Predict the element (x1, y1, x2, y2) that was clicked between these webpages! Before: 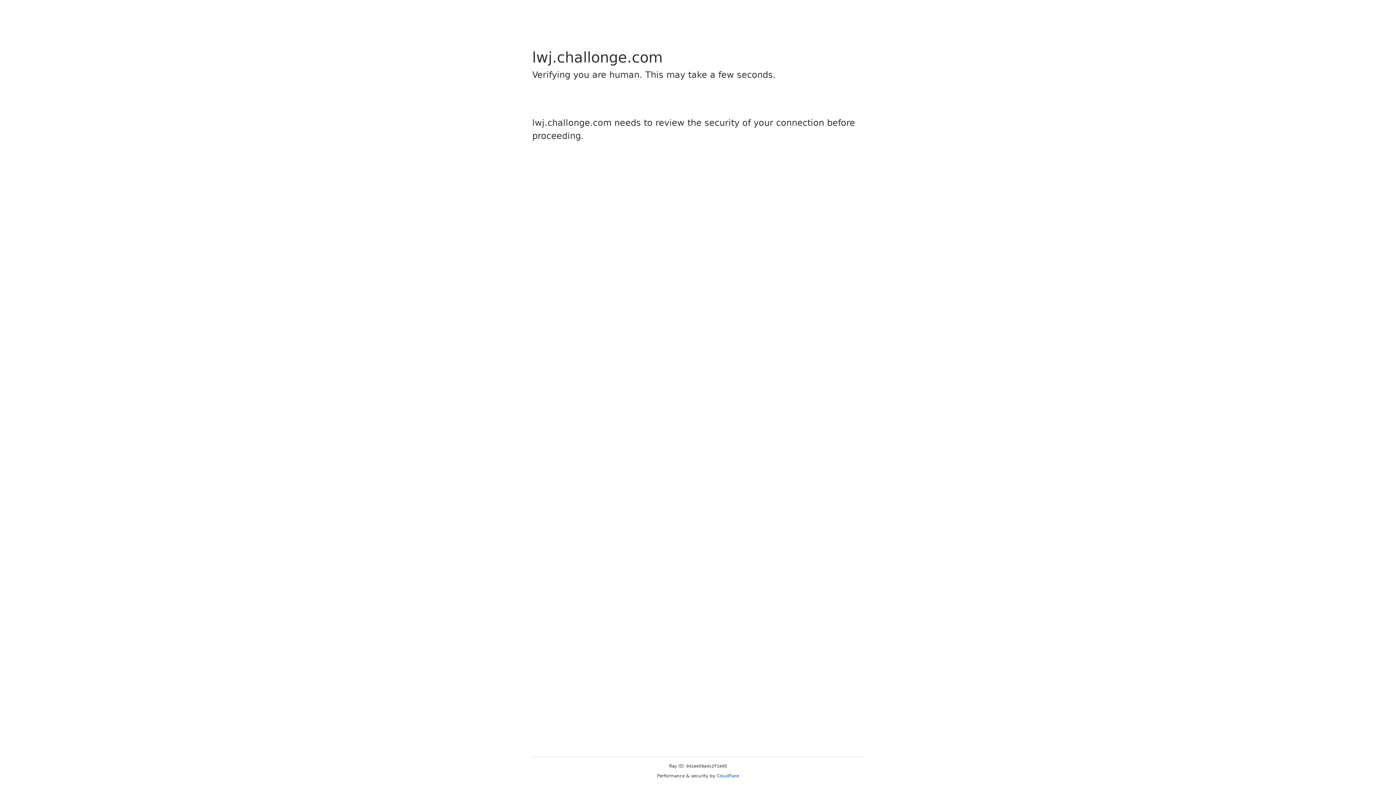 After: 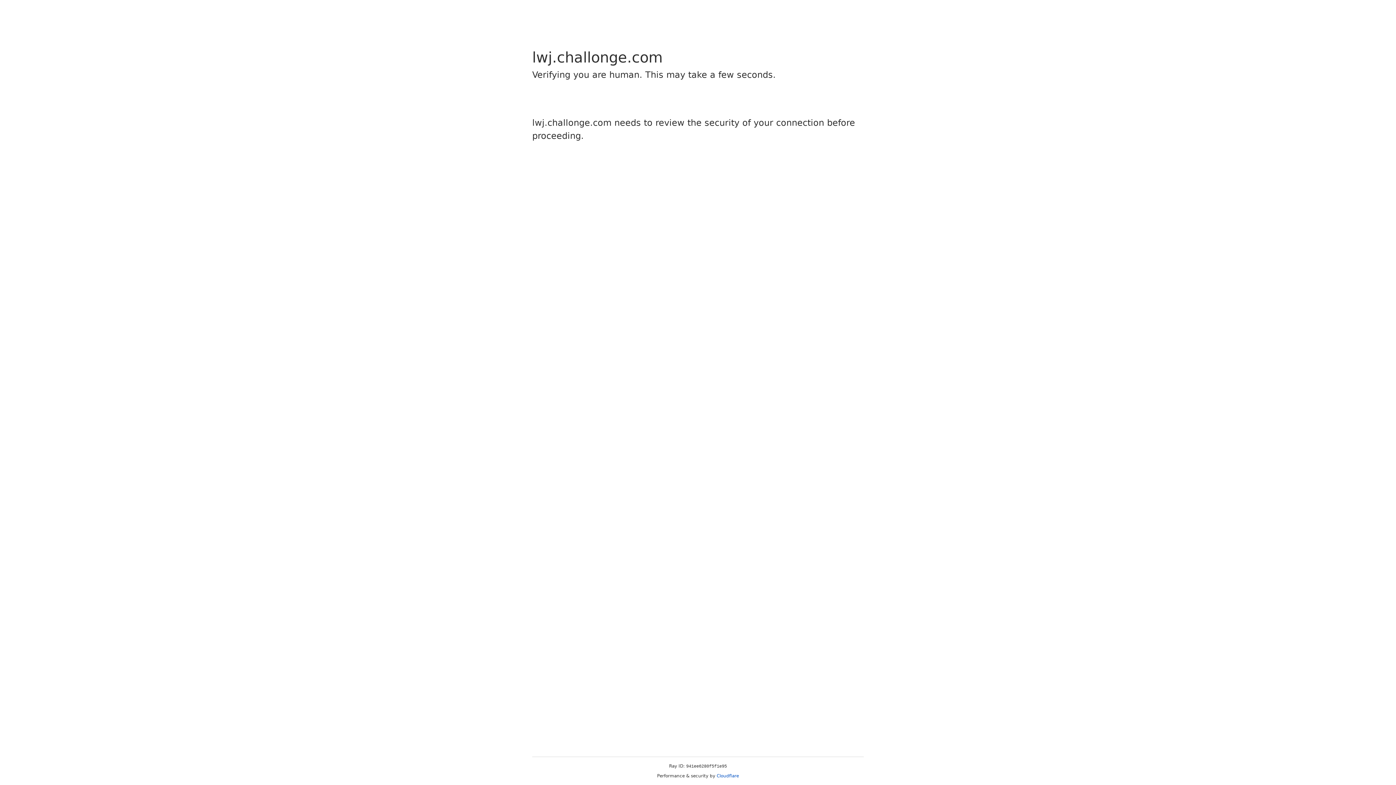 Action: bbox: (716, 773, 739, 778) label: Cloudflare